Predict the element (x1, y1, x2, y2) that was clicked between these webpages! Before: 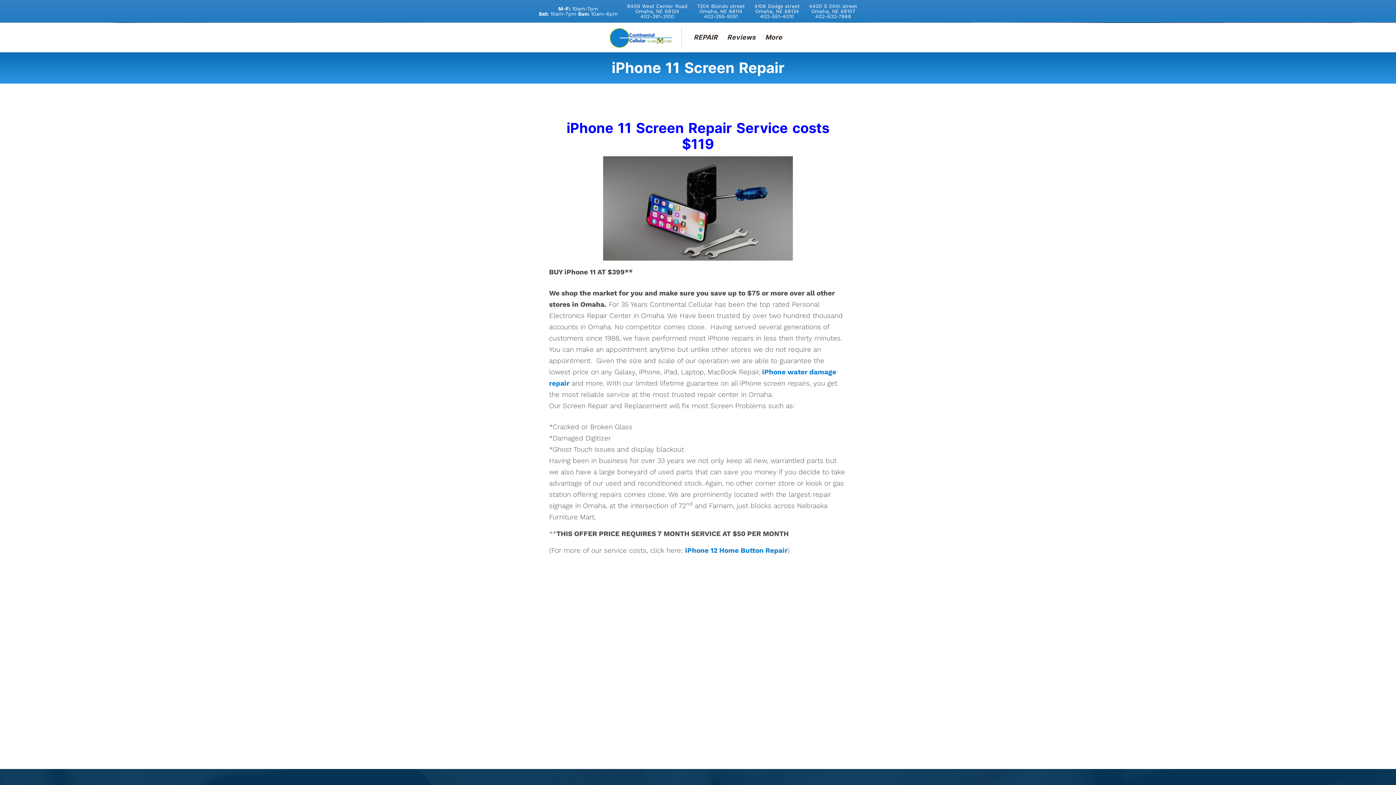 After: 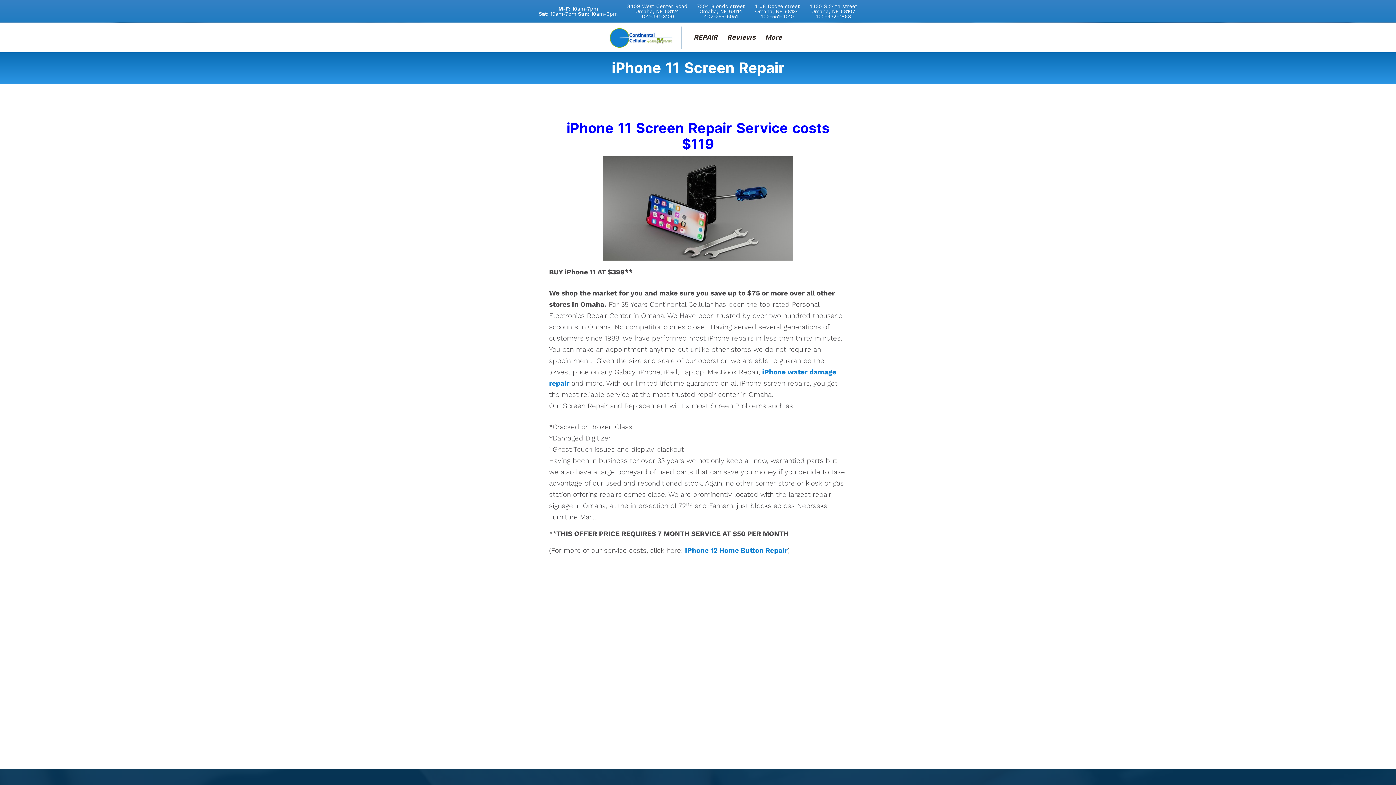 Action: bbox: (809, 3, 857, 9) label: 4420 S 24th street